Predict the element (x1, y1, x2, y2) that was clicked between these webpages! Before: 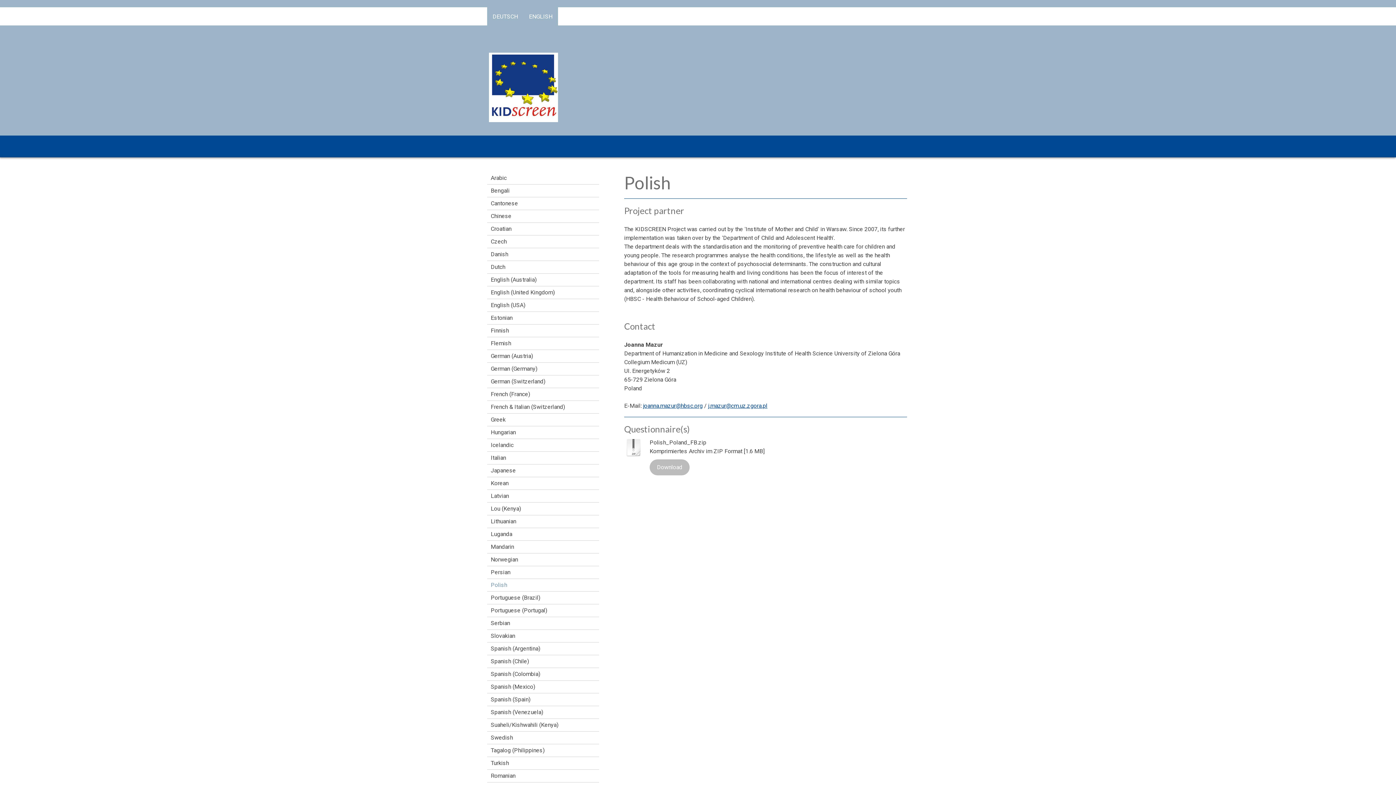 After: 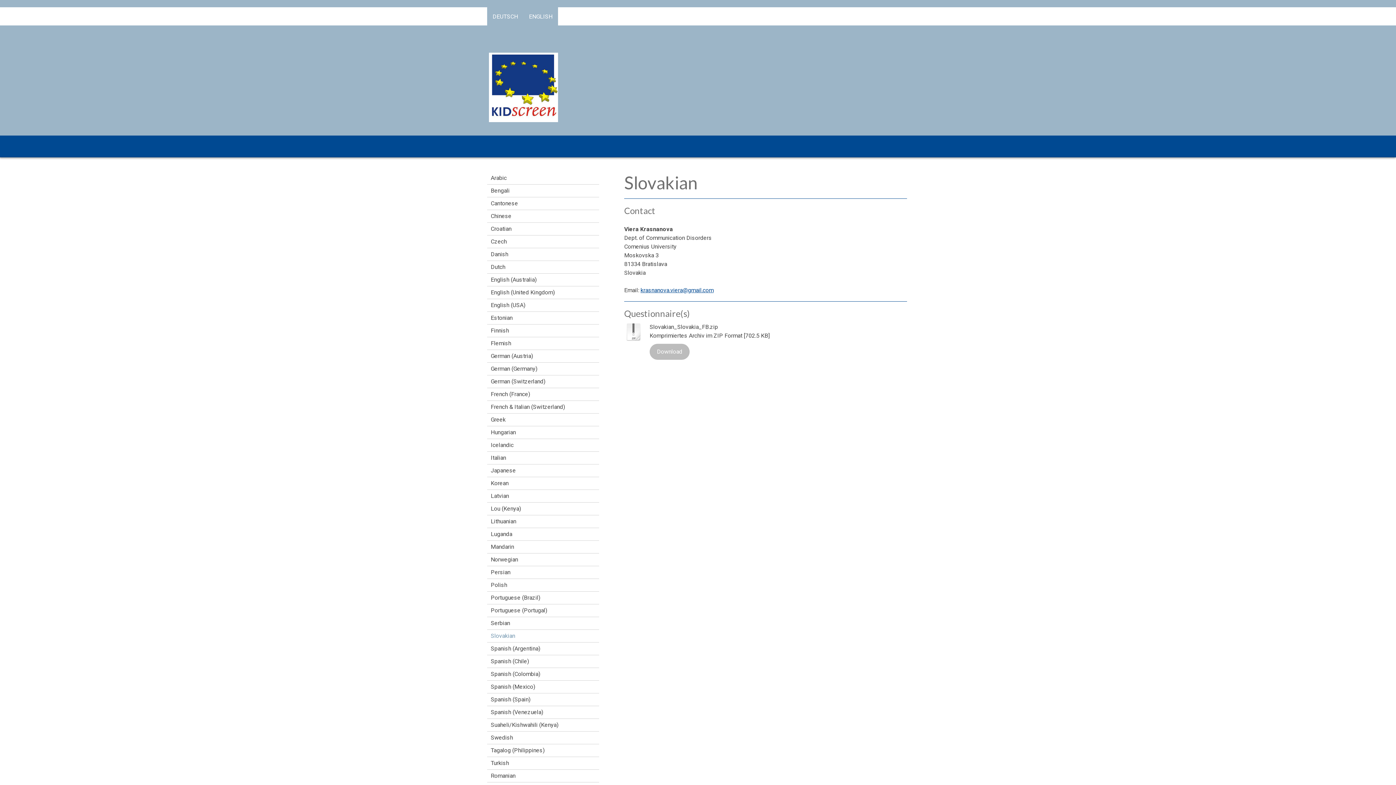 Action: label: Slovakian bbox: (487, 630, 599, 643)